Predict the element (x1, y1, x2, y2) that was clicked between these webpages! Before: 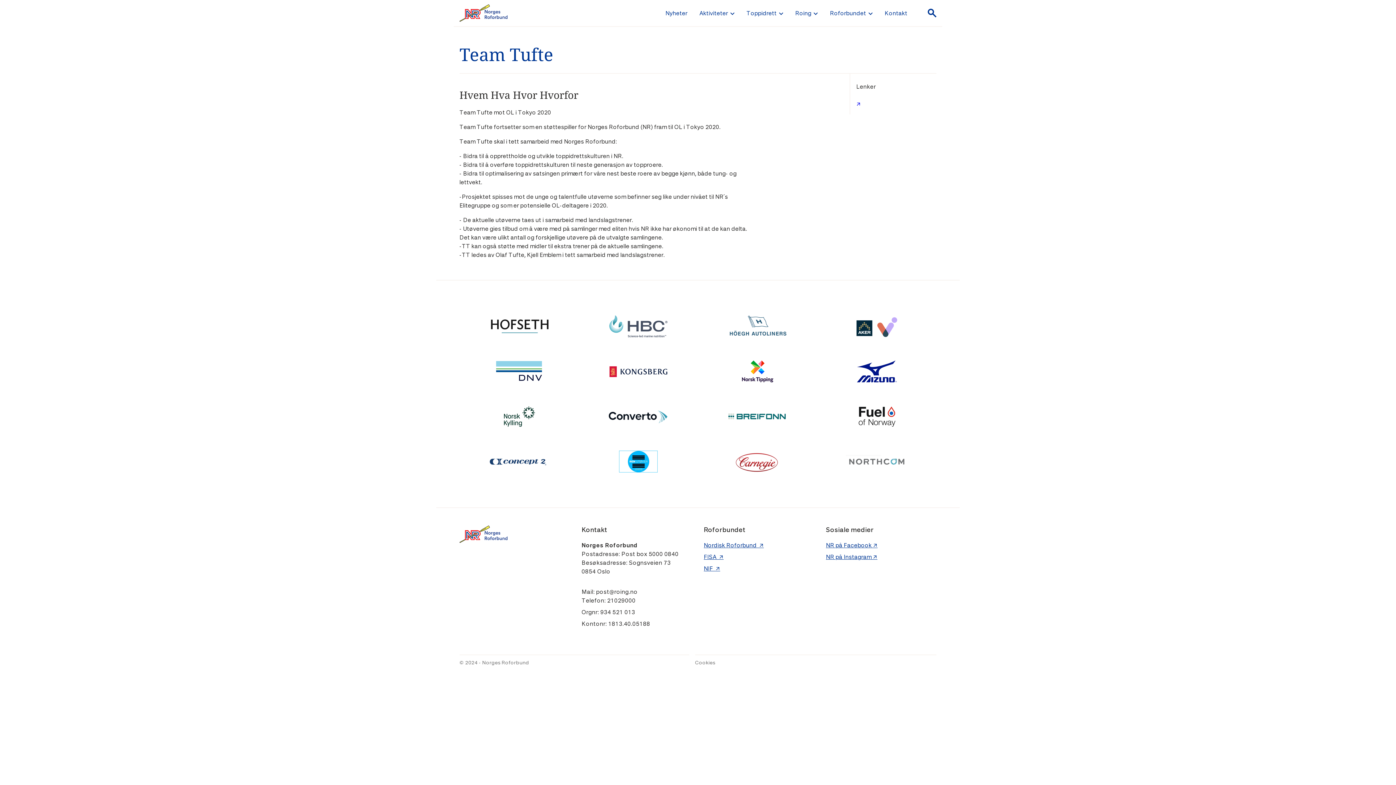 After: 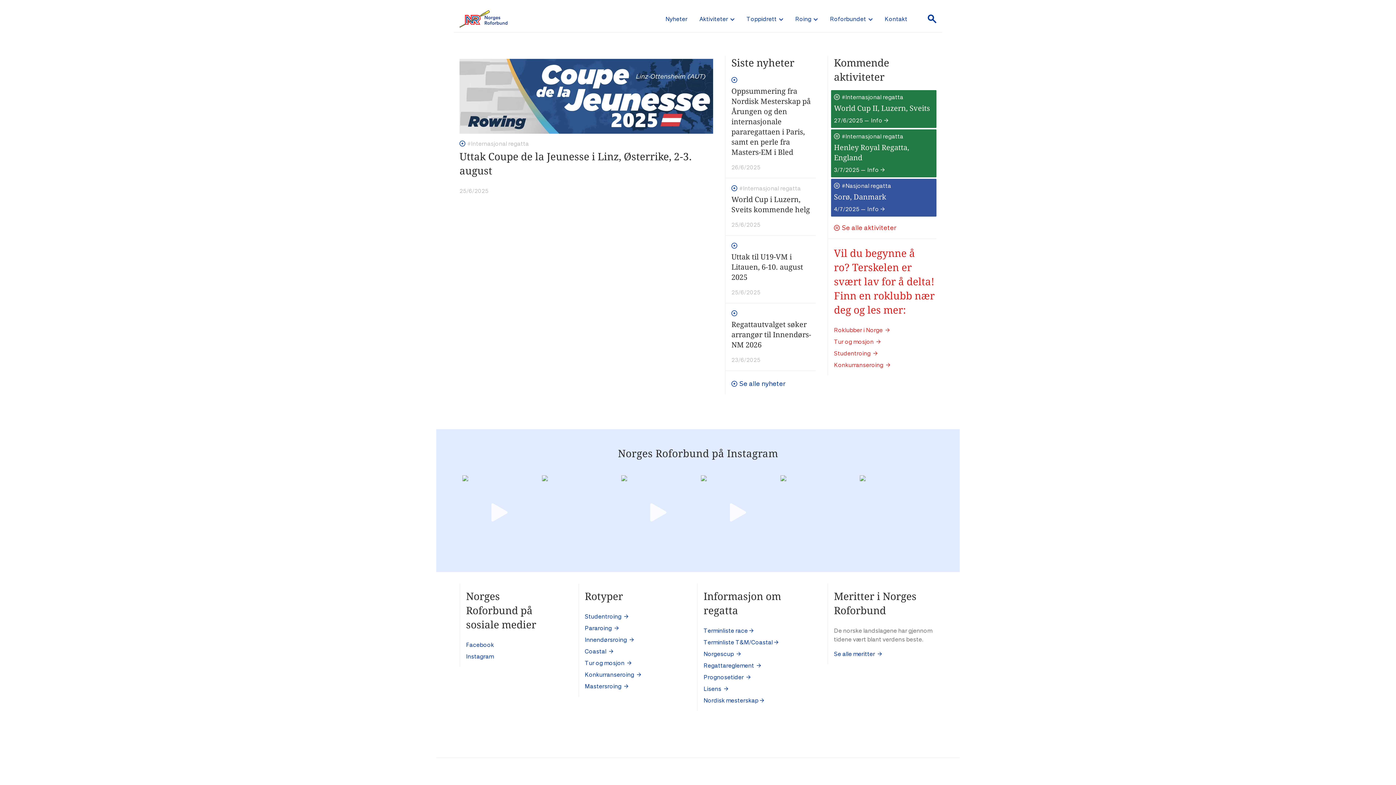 Action: bbox: (459, 525, 507, 543)